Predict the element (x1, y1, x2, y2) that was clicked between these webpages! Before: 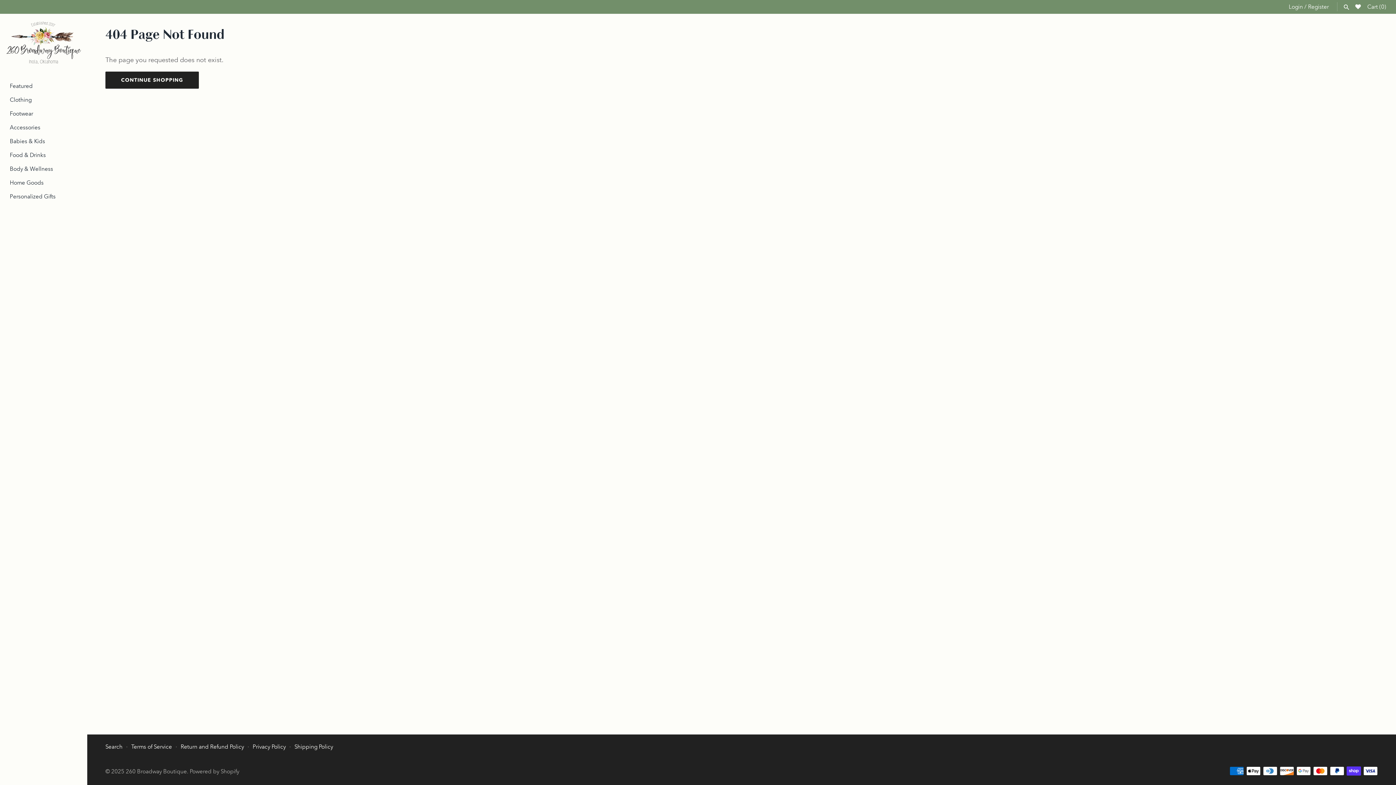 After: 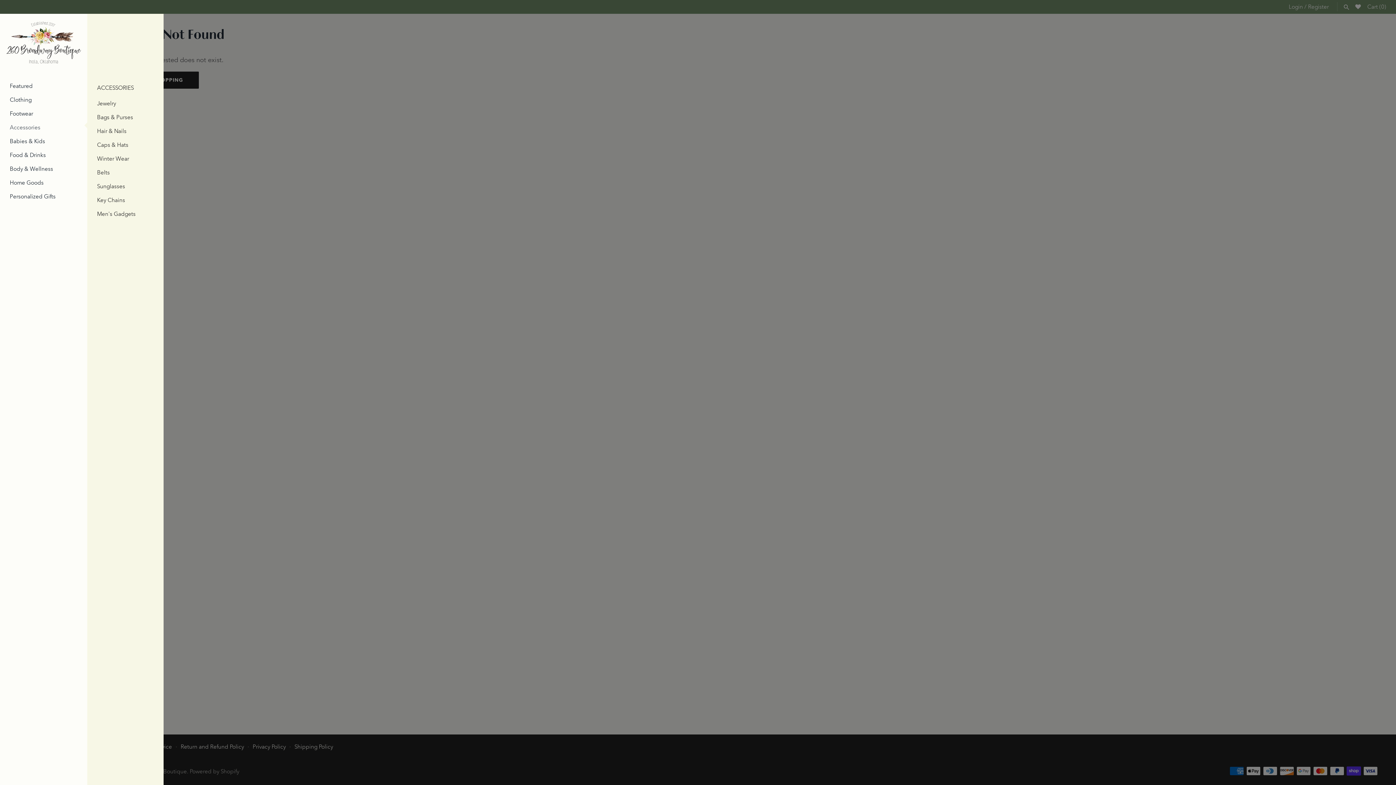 Action: bbox: (9, 120, 77, 134) label: Accessories